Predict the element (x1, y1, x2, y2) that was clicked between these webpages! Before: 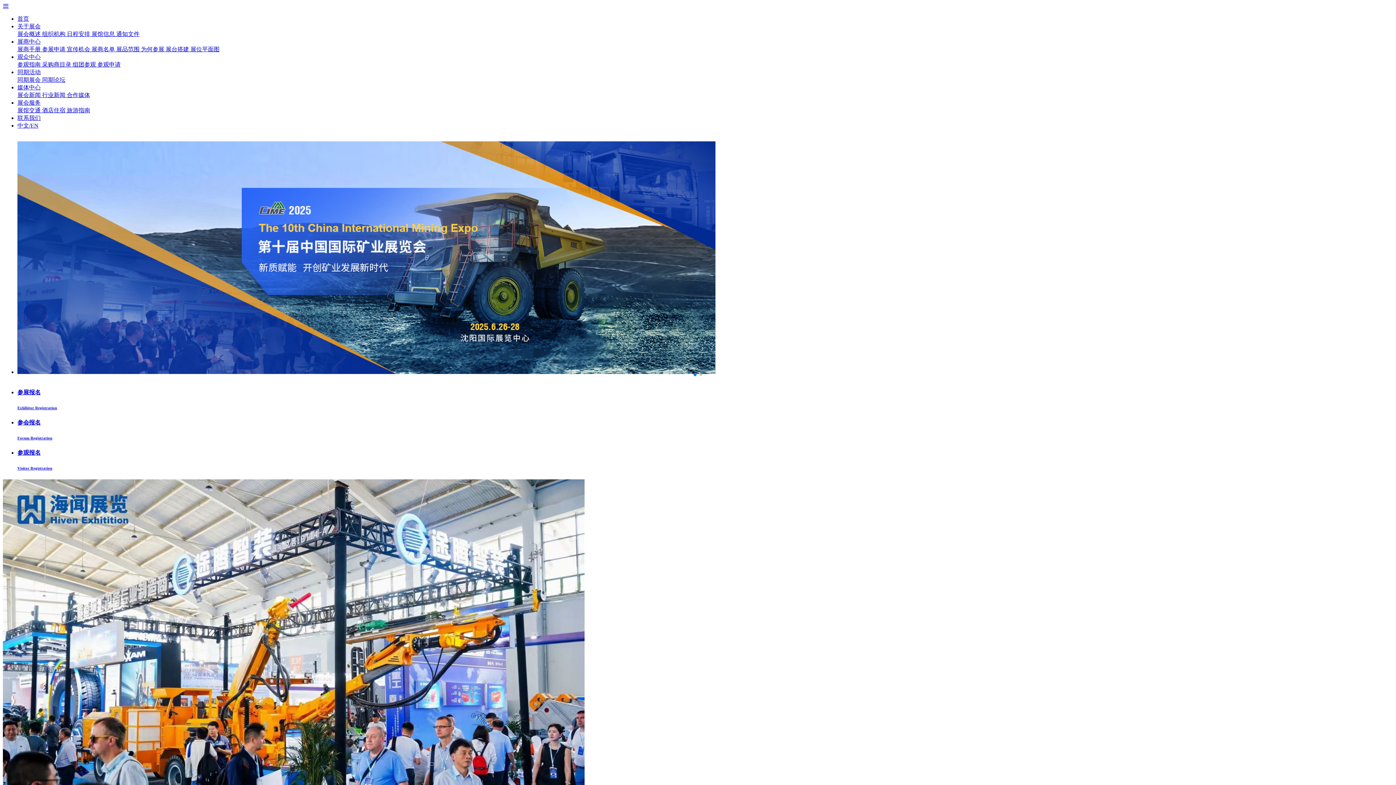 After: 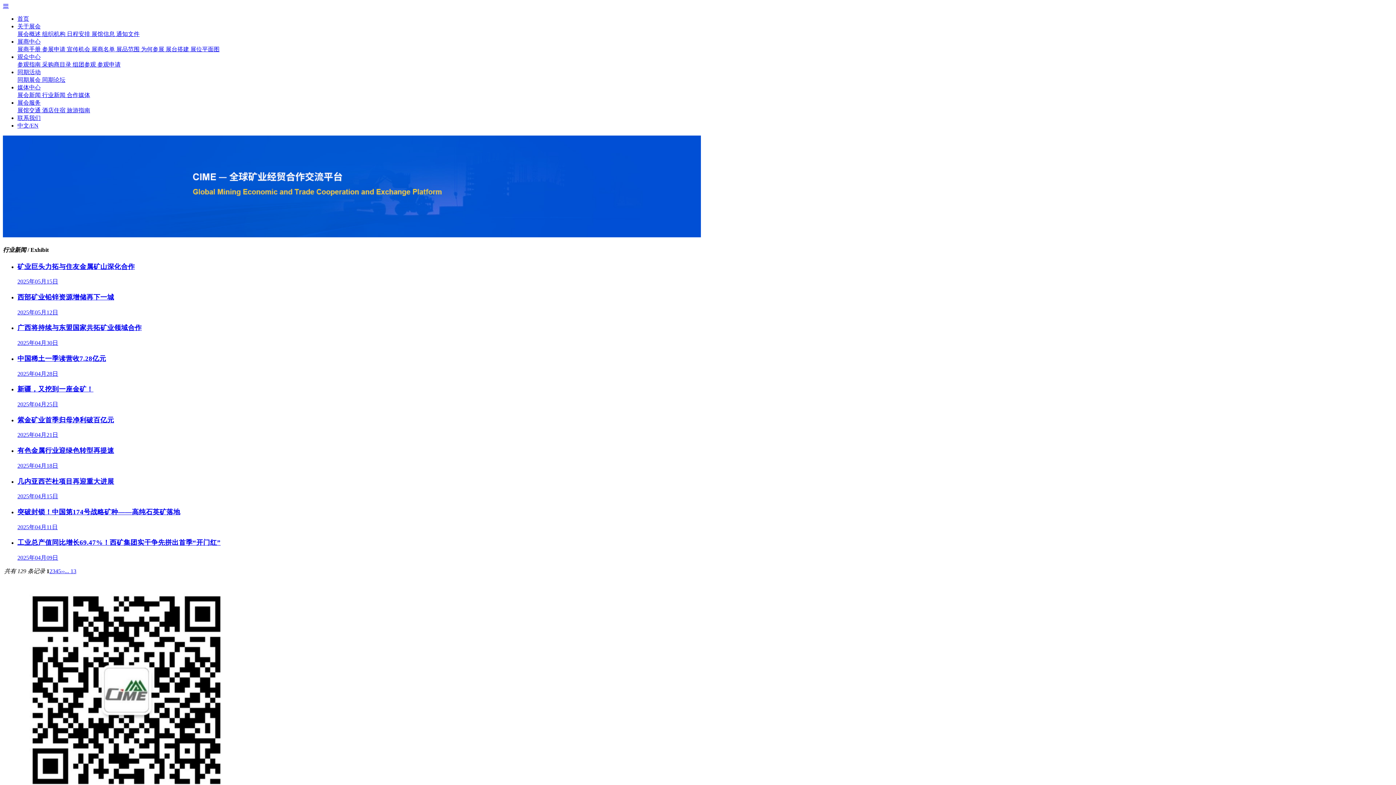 Action: bbox: (42, 92, 66, 98) label: 行业新闻 